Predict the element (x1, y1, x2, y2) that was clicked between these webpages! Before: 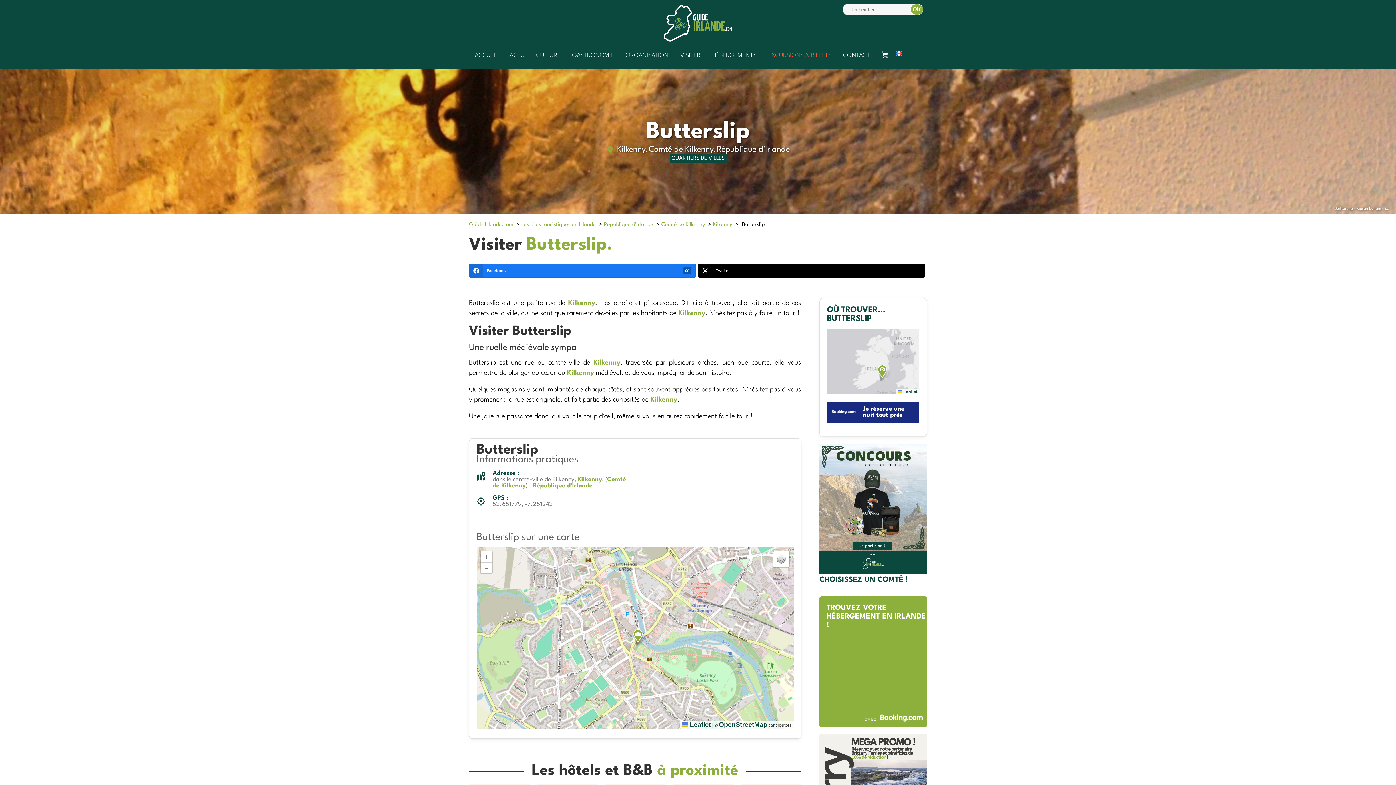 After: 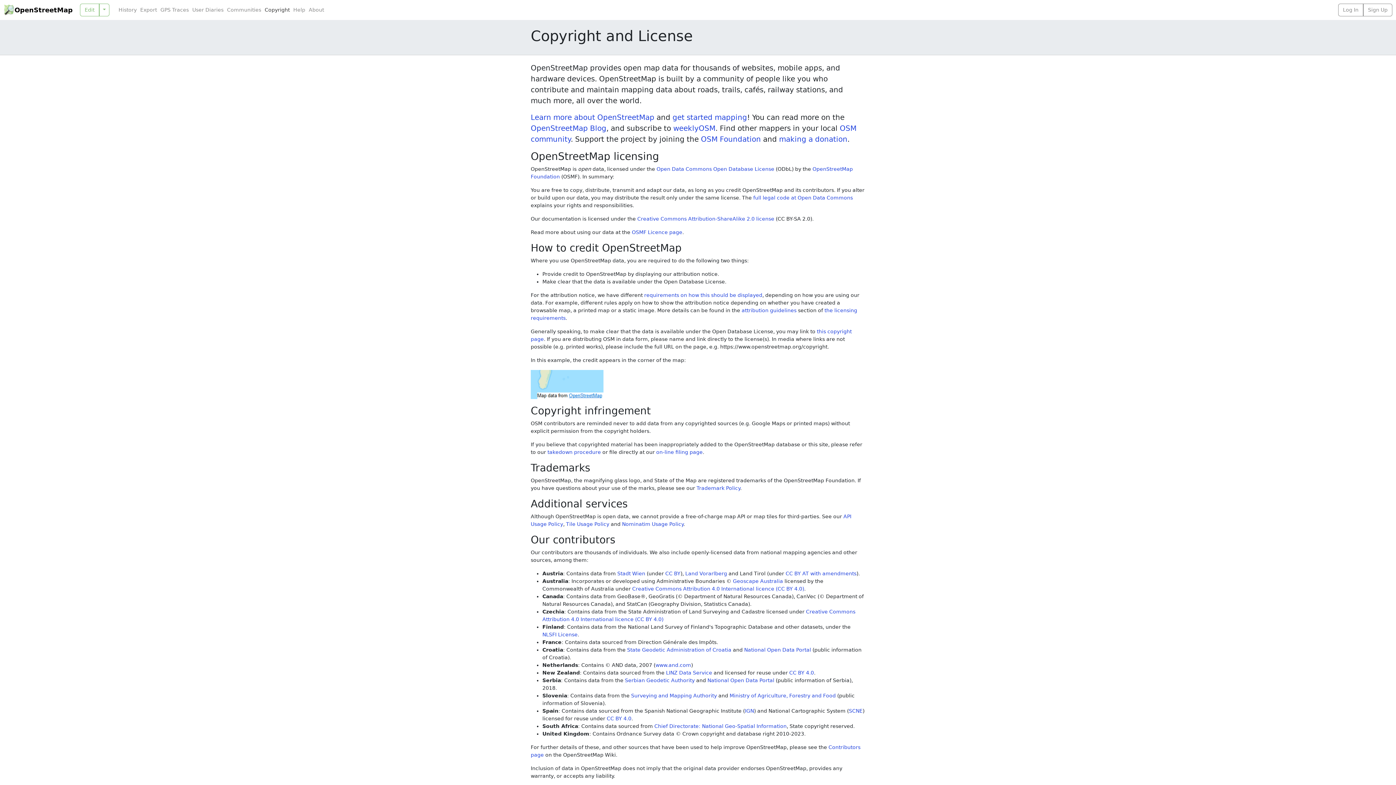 Action: bbox: (719, 721, 767, 728) label: OpenStreetMap